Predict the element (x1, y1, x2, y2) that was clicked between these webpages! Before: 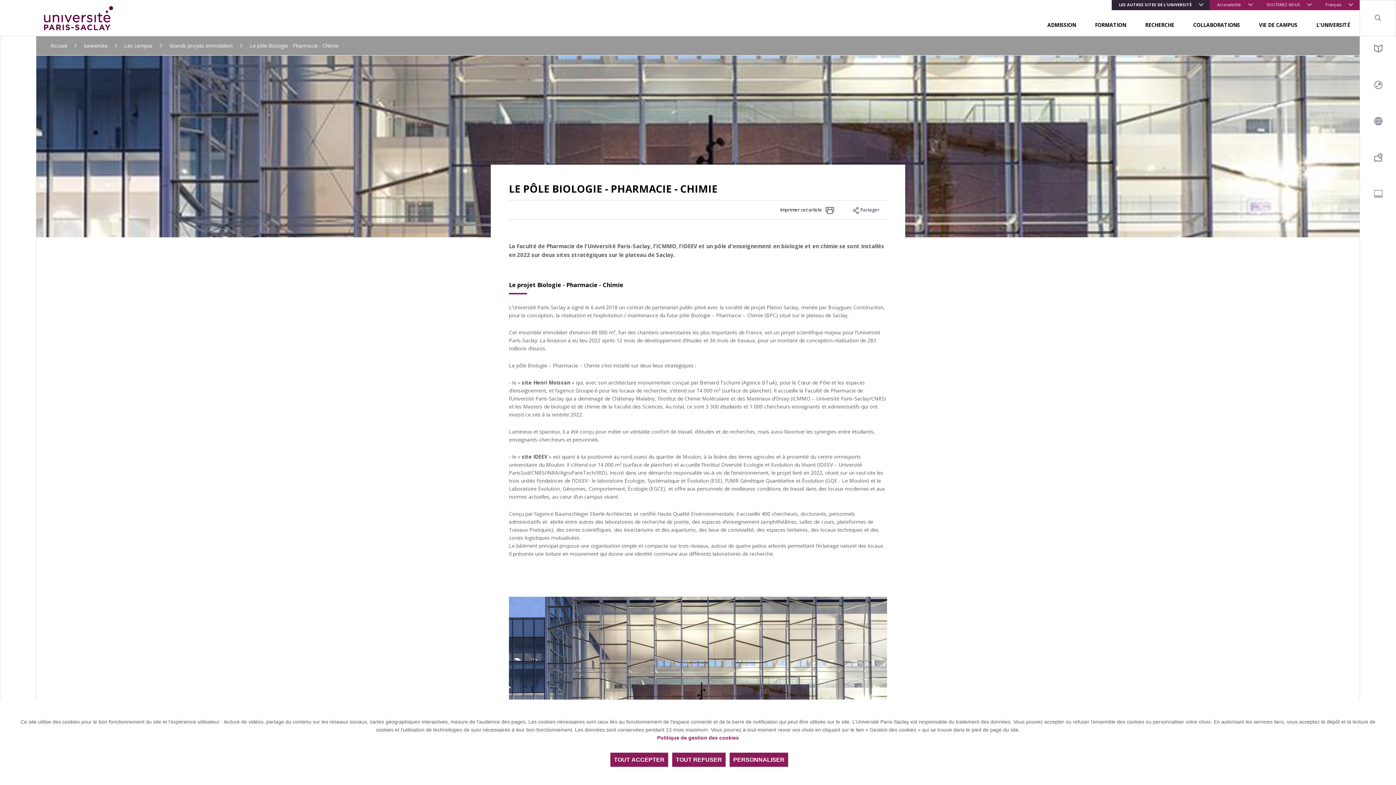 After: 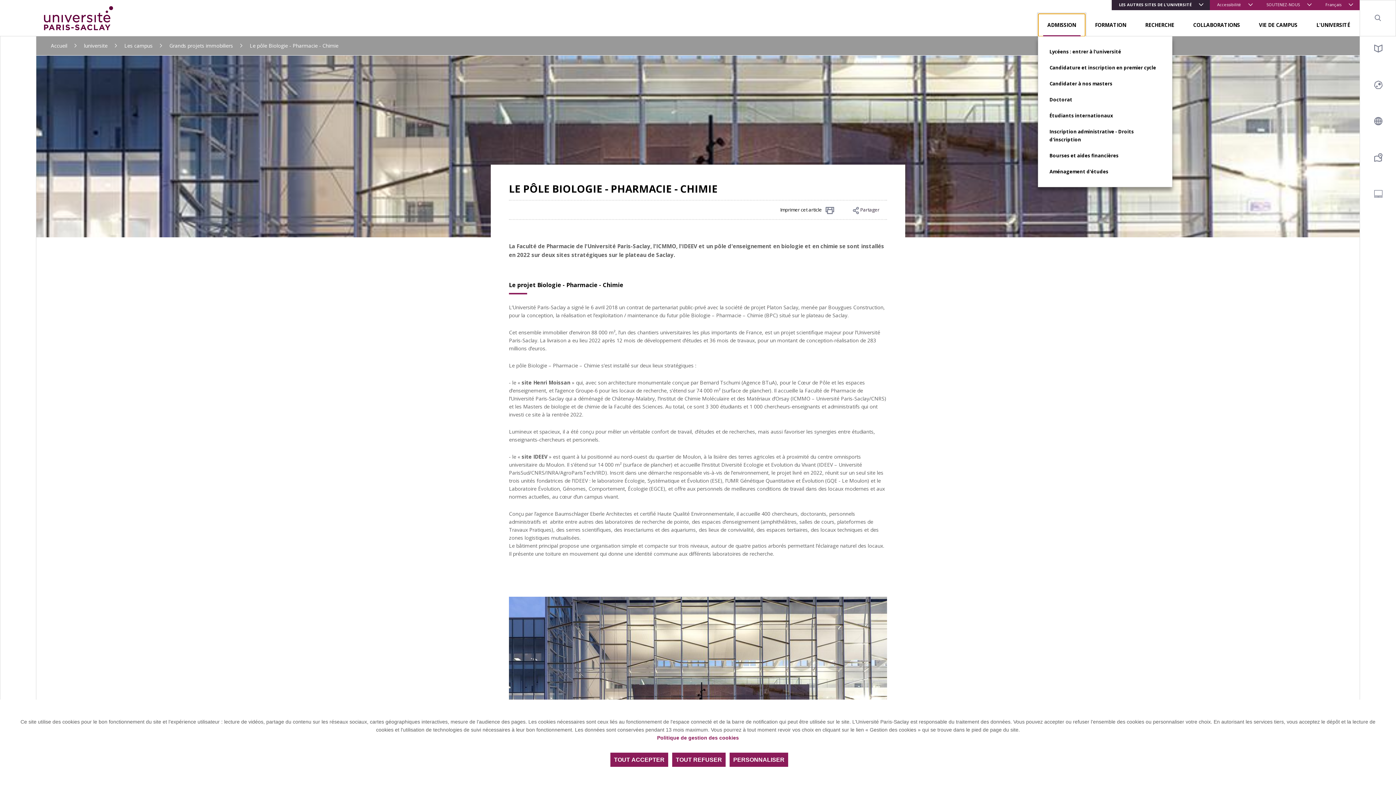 Action: label: ADMISSION bbox: (1038, 13, 1085, 36)